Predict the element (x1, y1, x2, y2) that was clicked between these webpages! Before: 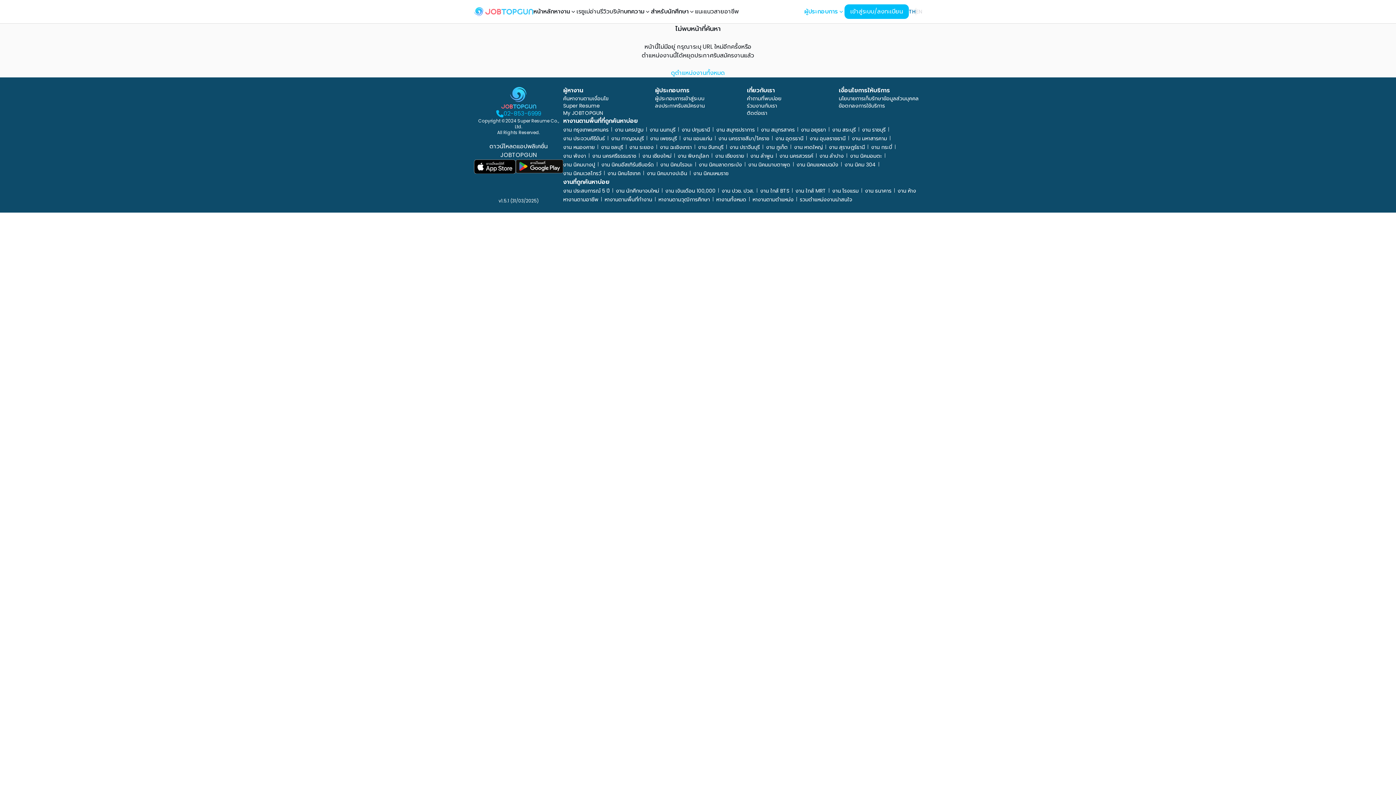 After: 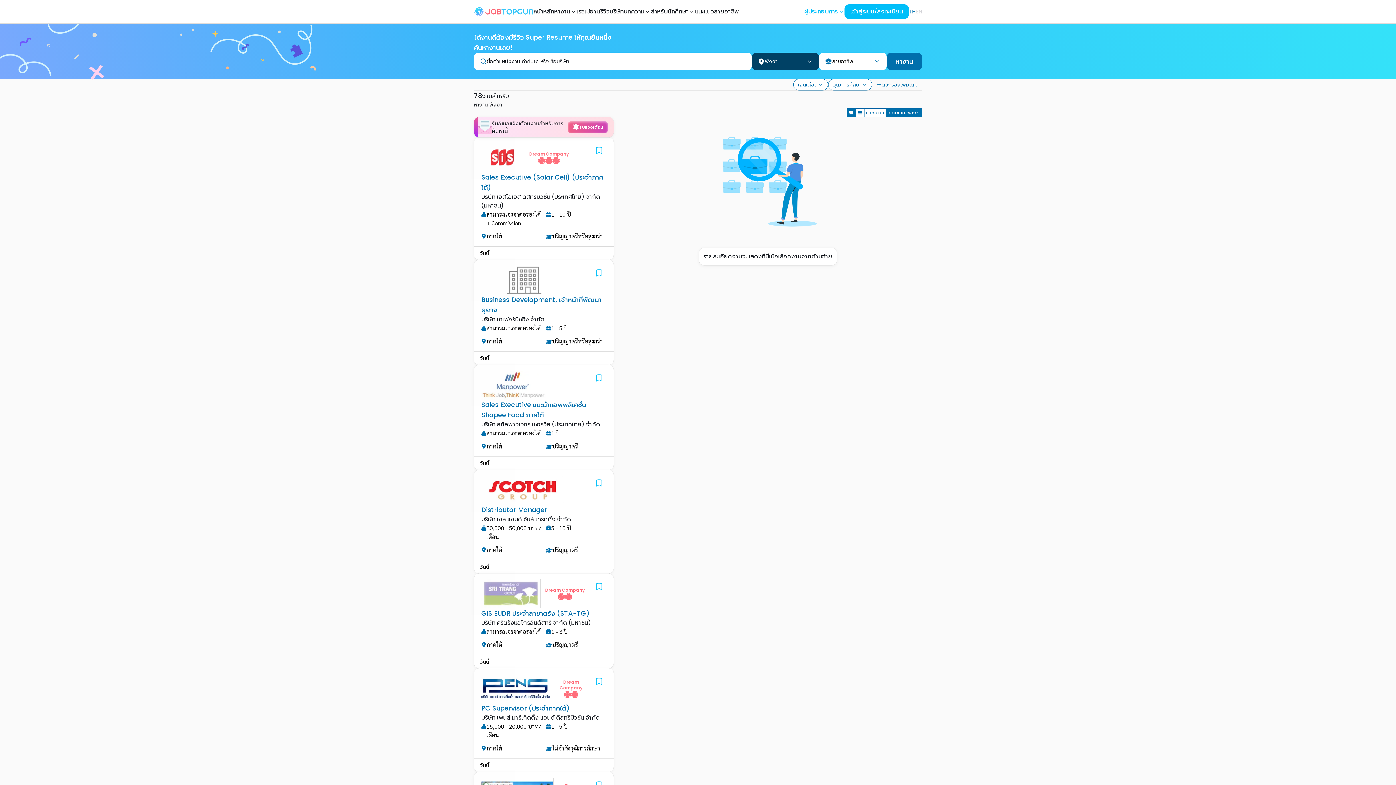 Action: label: งาน พังงา bbox: (563, 152, 586, 159)